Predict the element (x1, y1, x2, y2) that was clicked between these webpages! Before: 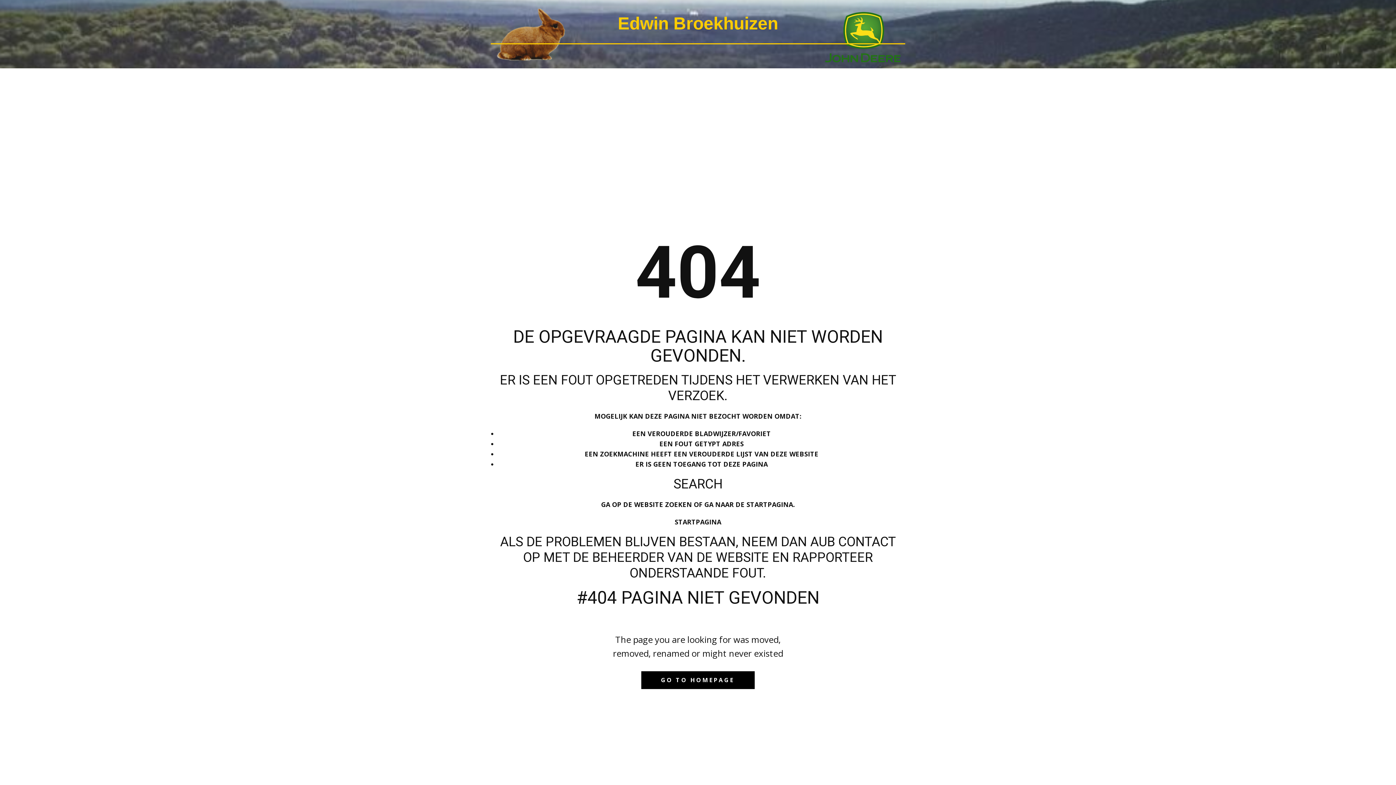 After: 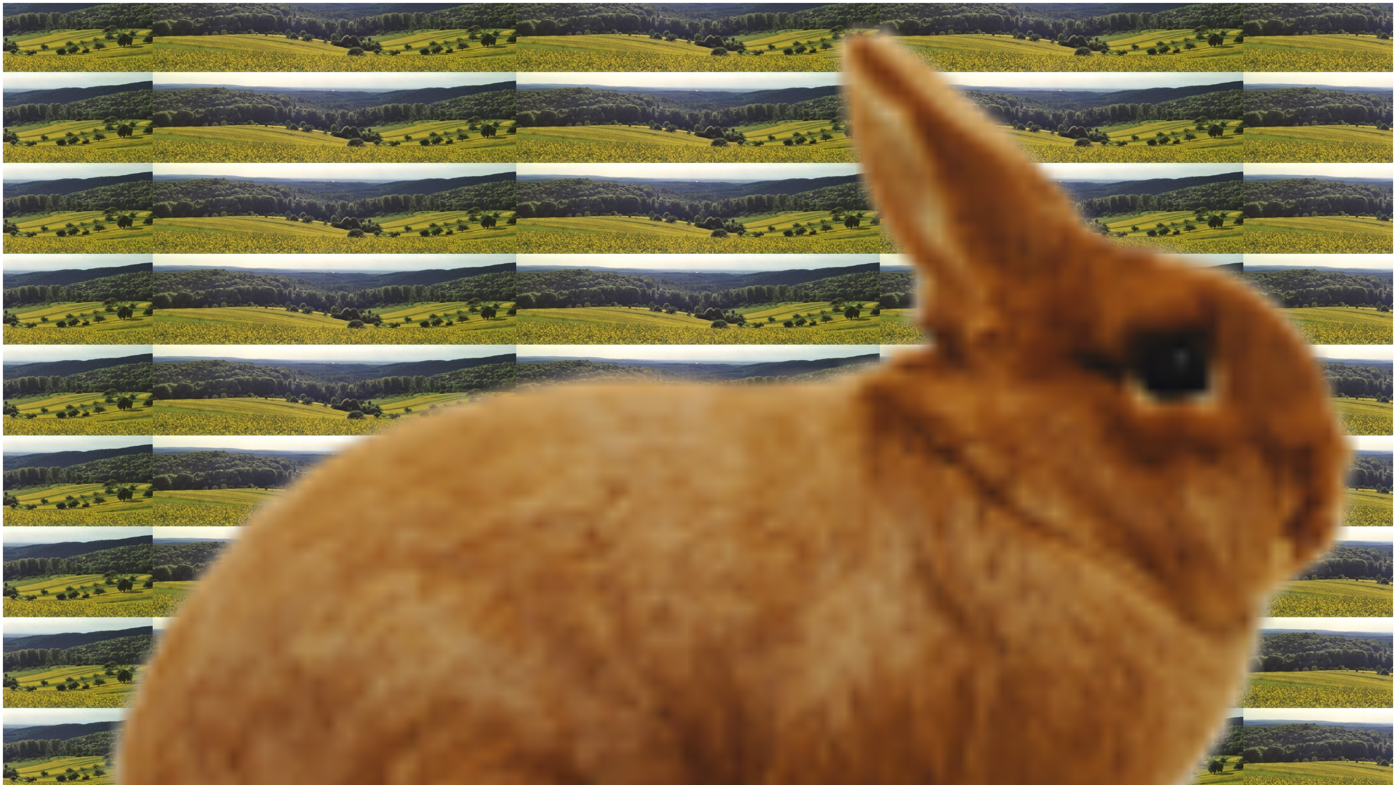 Action: bbox: (674, 517, 721, 526) label: STARTPAGINA